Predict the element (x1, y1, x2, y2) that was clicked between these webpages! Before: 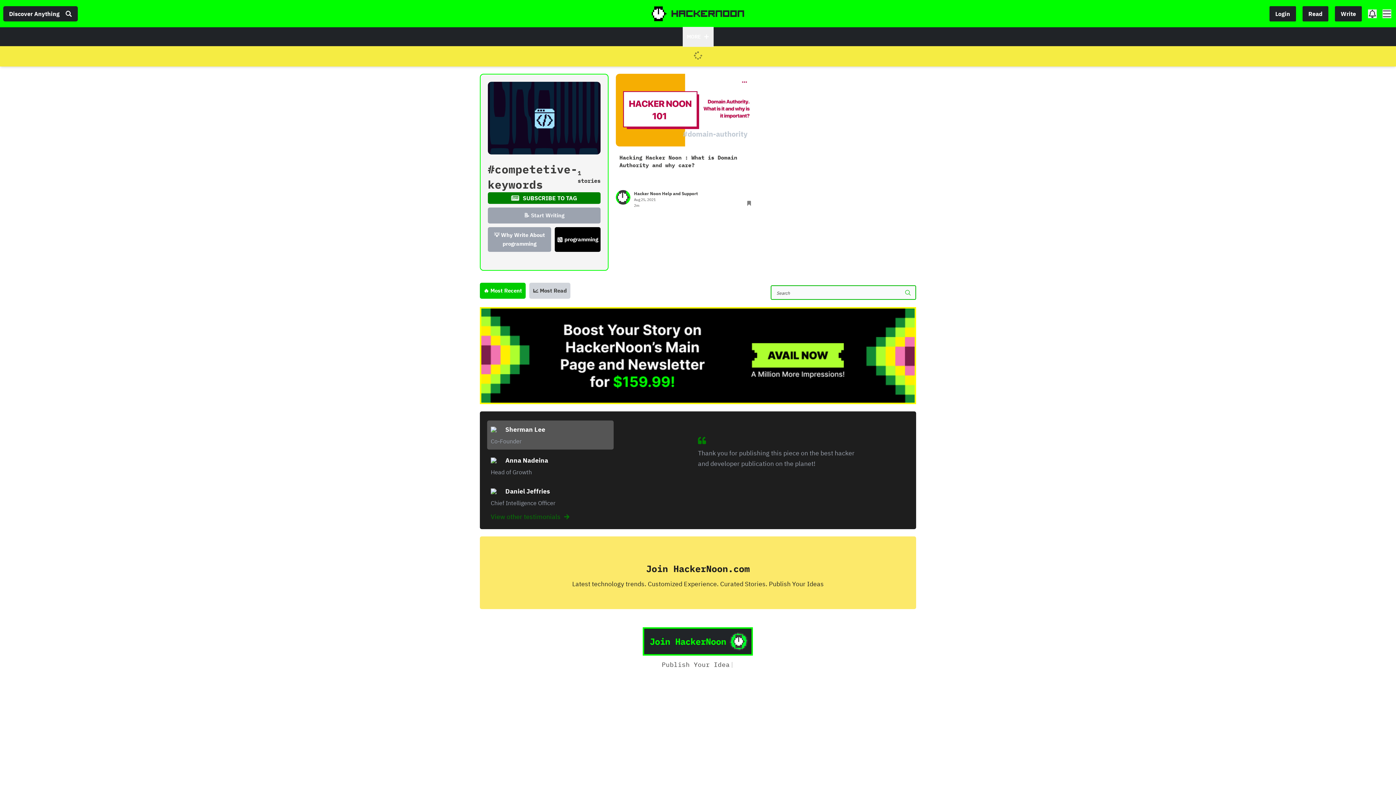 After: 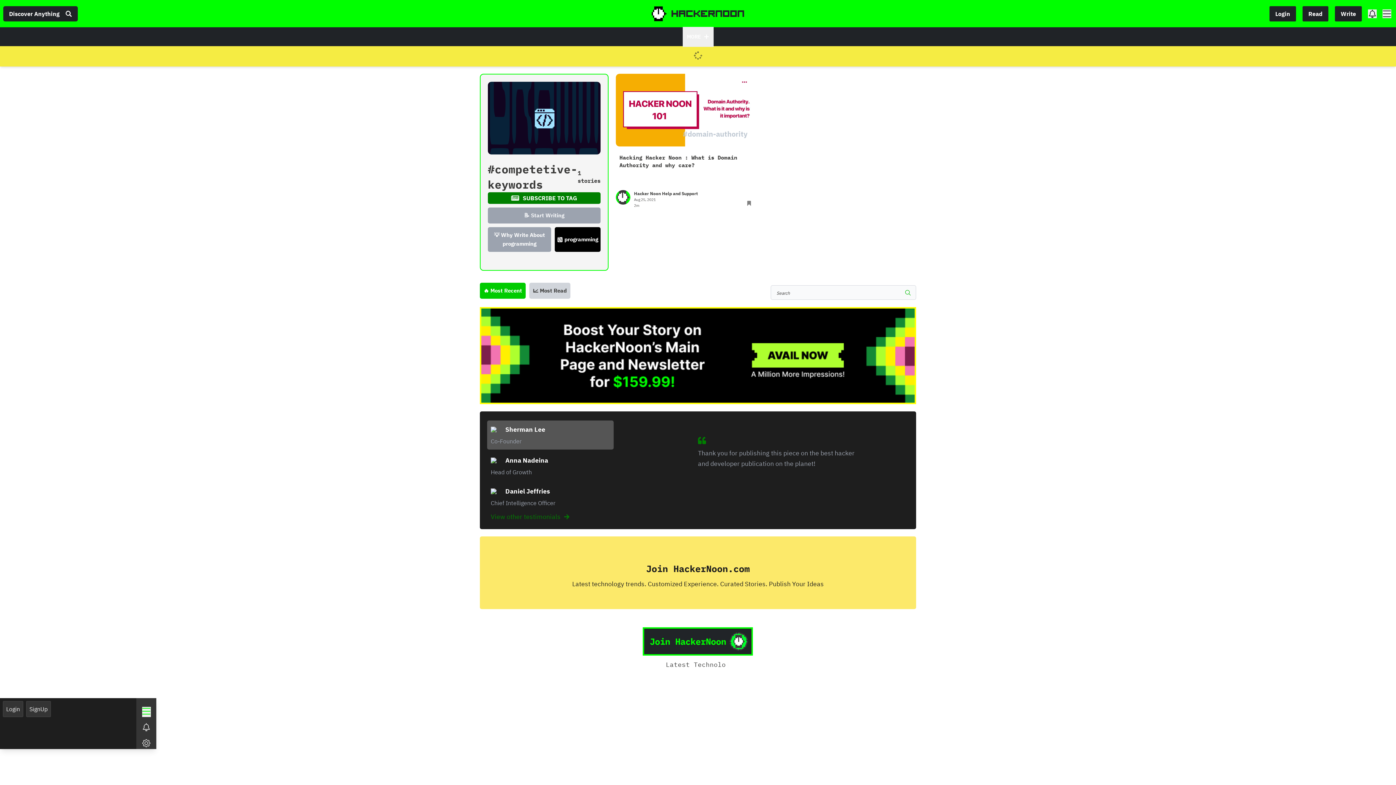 Action: label: MORE bbox: (682, 26, 713, 46)